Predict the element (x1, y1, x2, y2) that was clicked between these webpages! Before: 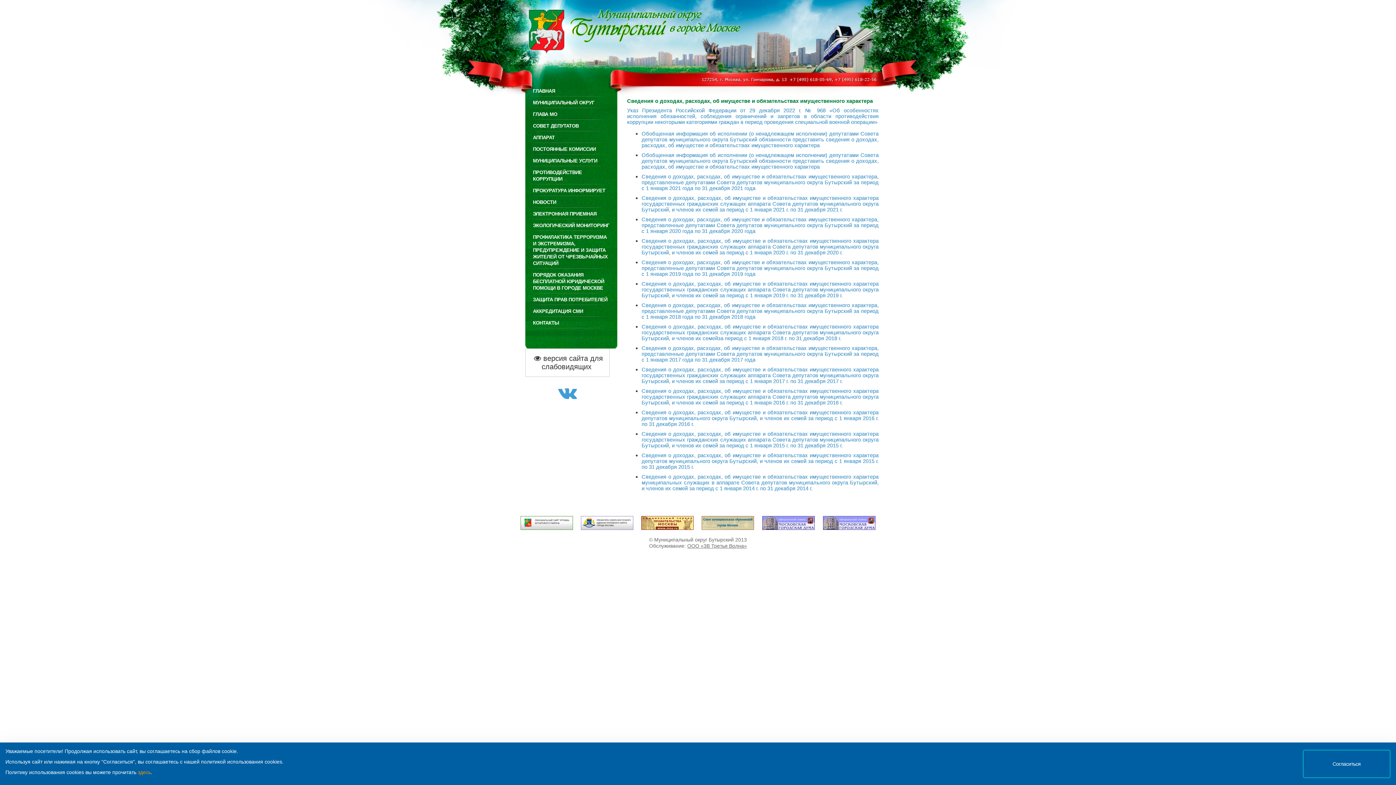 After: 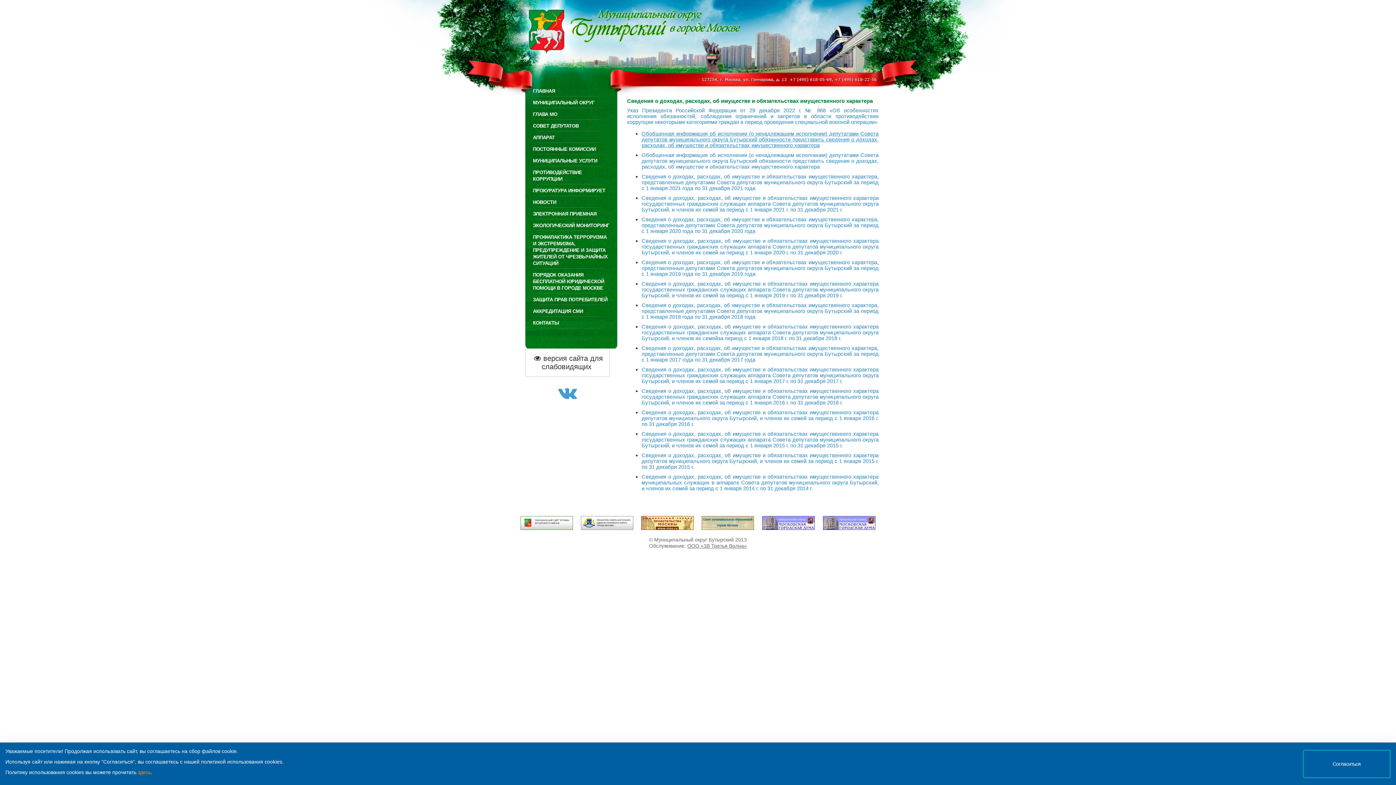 Action: bbox: (641, 131, 878, 148) label: Обобщенная информация об исполнении (о ненадлежащем исполнении) депутатами Совета депутатов муниципального округа Бутырский обязанности представить сведения о доходах, расходах, об имуществе и обязательствах имущественного характера